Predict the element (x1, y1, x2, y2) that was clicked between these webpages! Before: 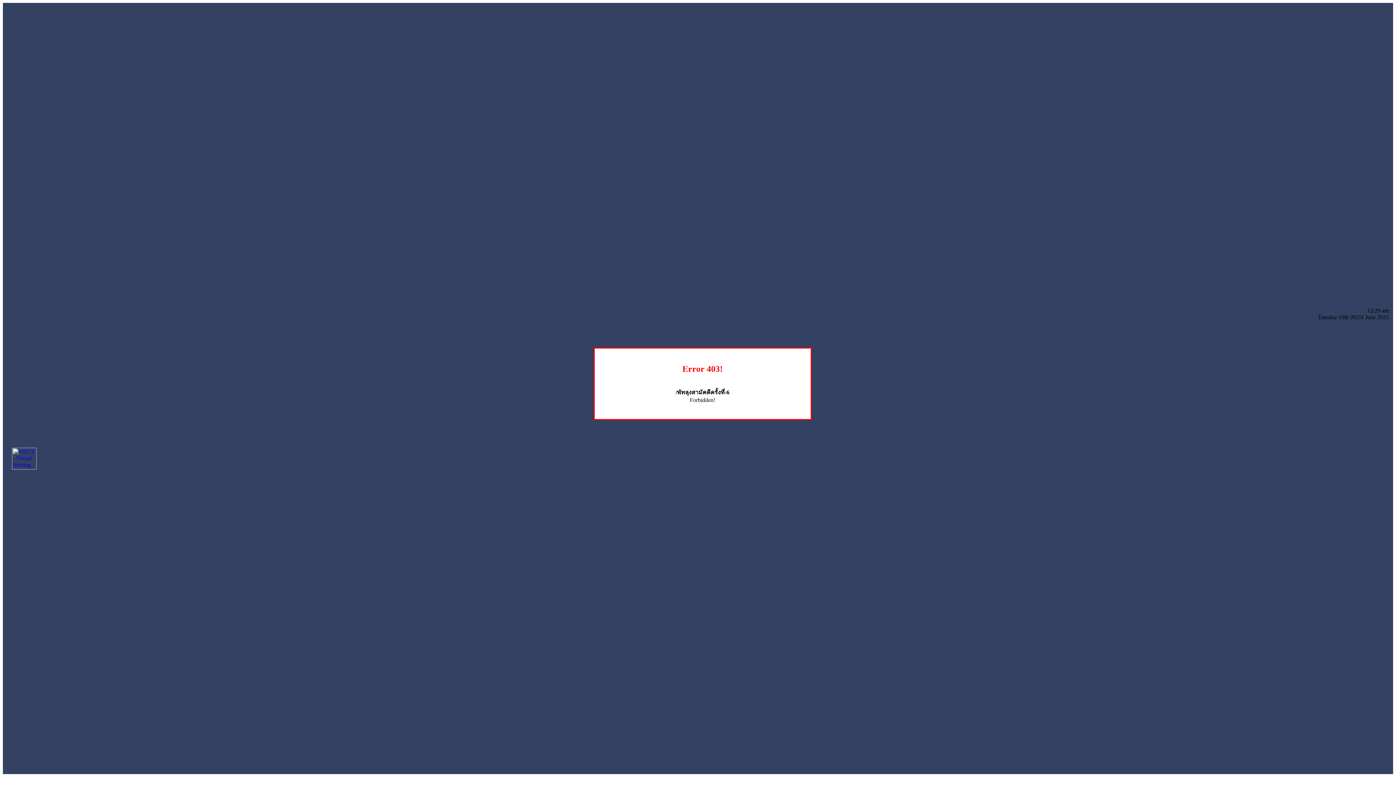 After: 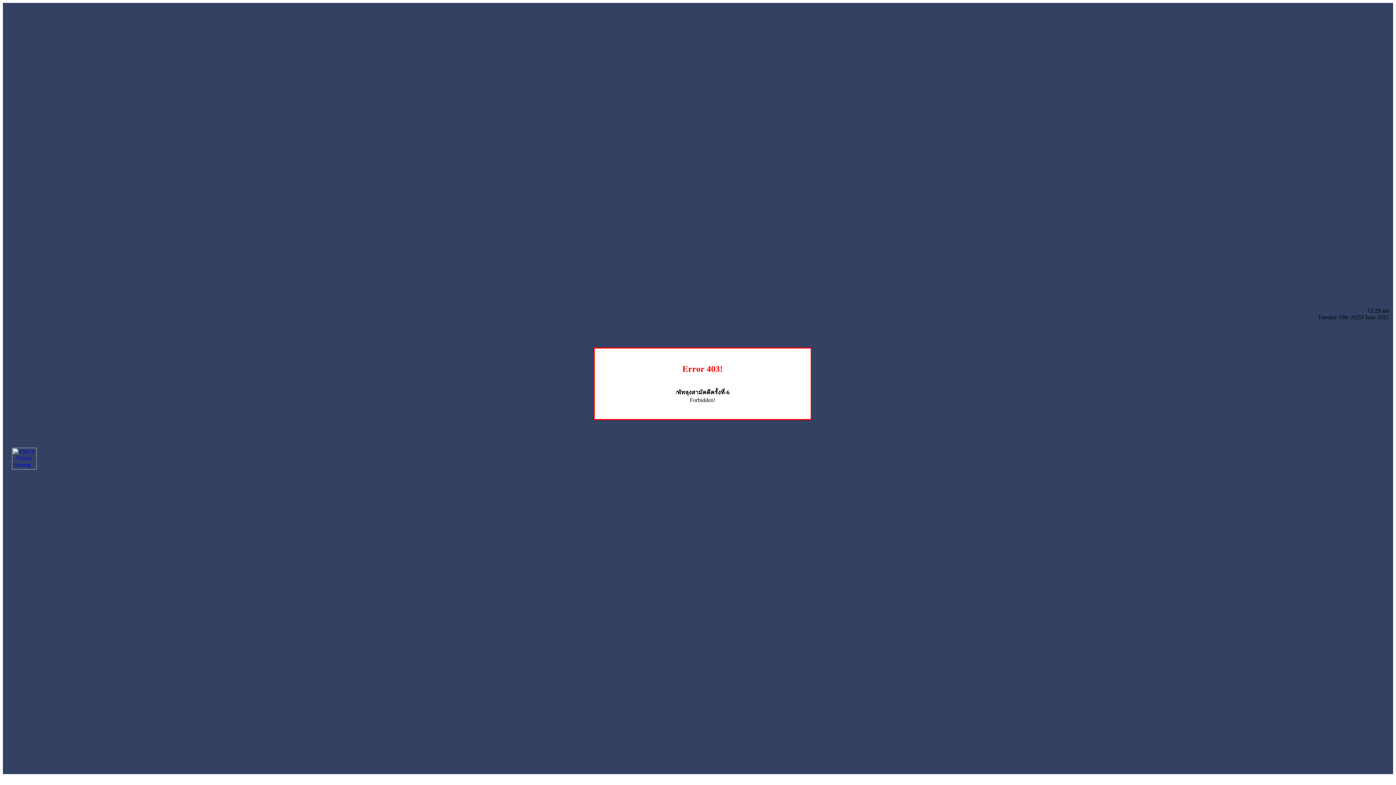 Action: bbox: (12, 464, 36, 470)